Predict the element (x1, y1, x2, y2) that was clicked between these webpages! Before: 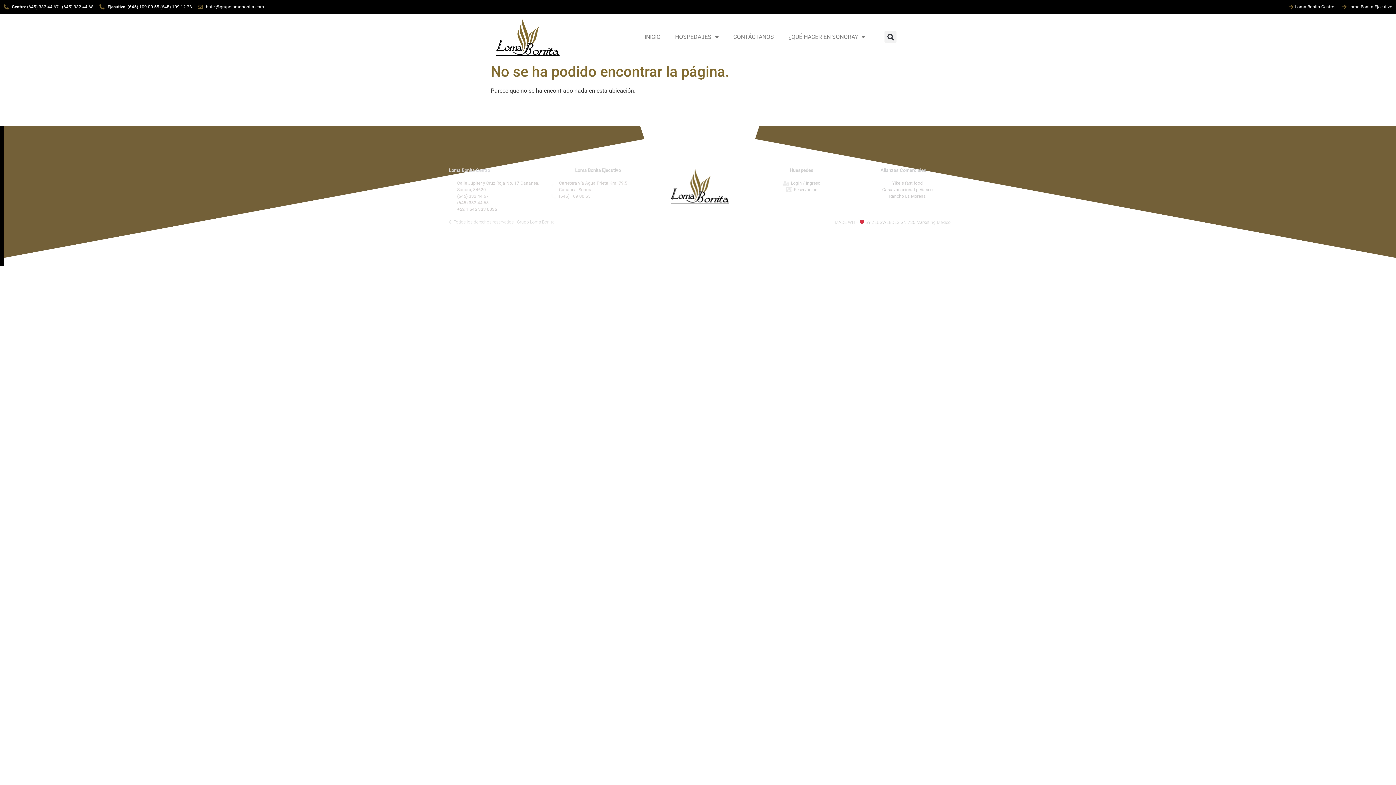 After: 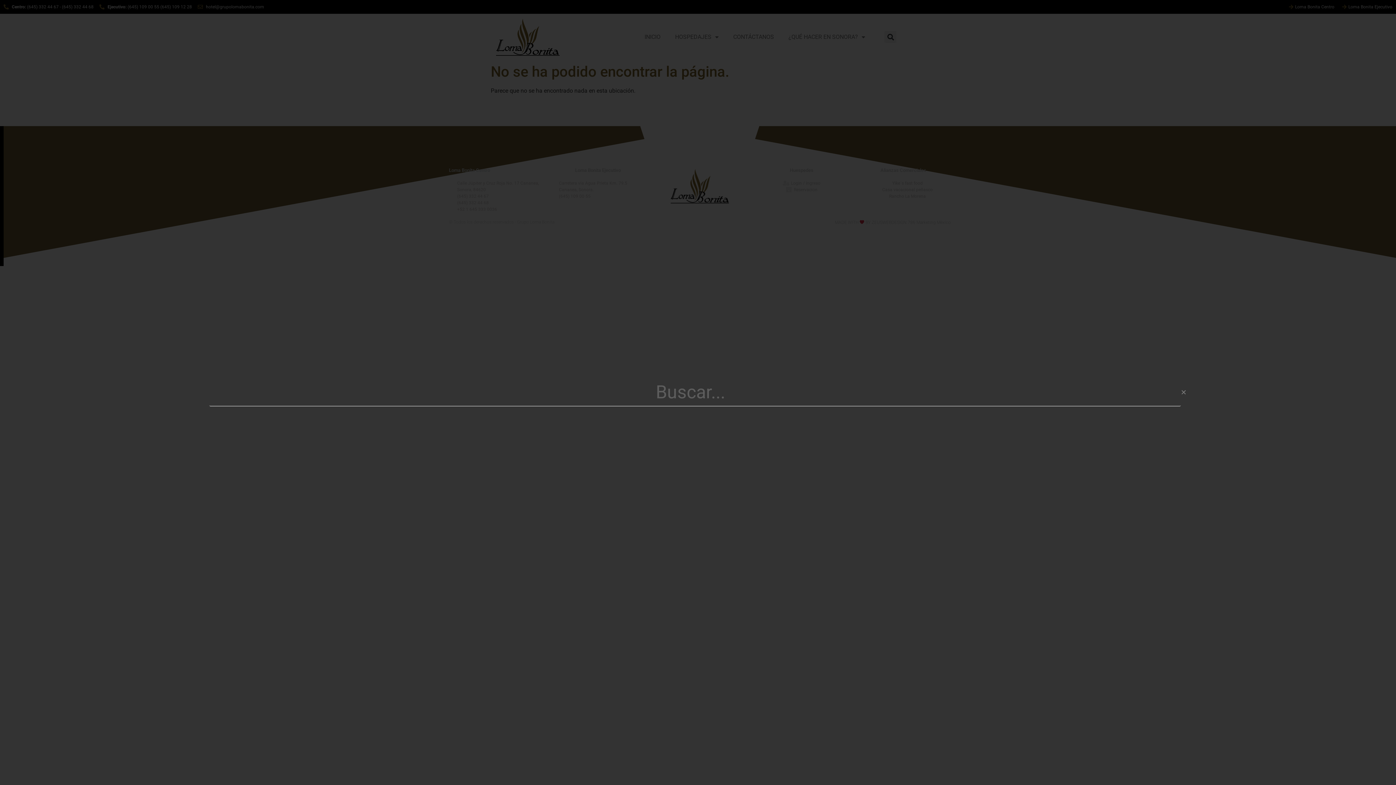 Action: label: Buscar bbox: (884, 31, 896, 43)